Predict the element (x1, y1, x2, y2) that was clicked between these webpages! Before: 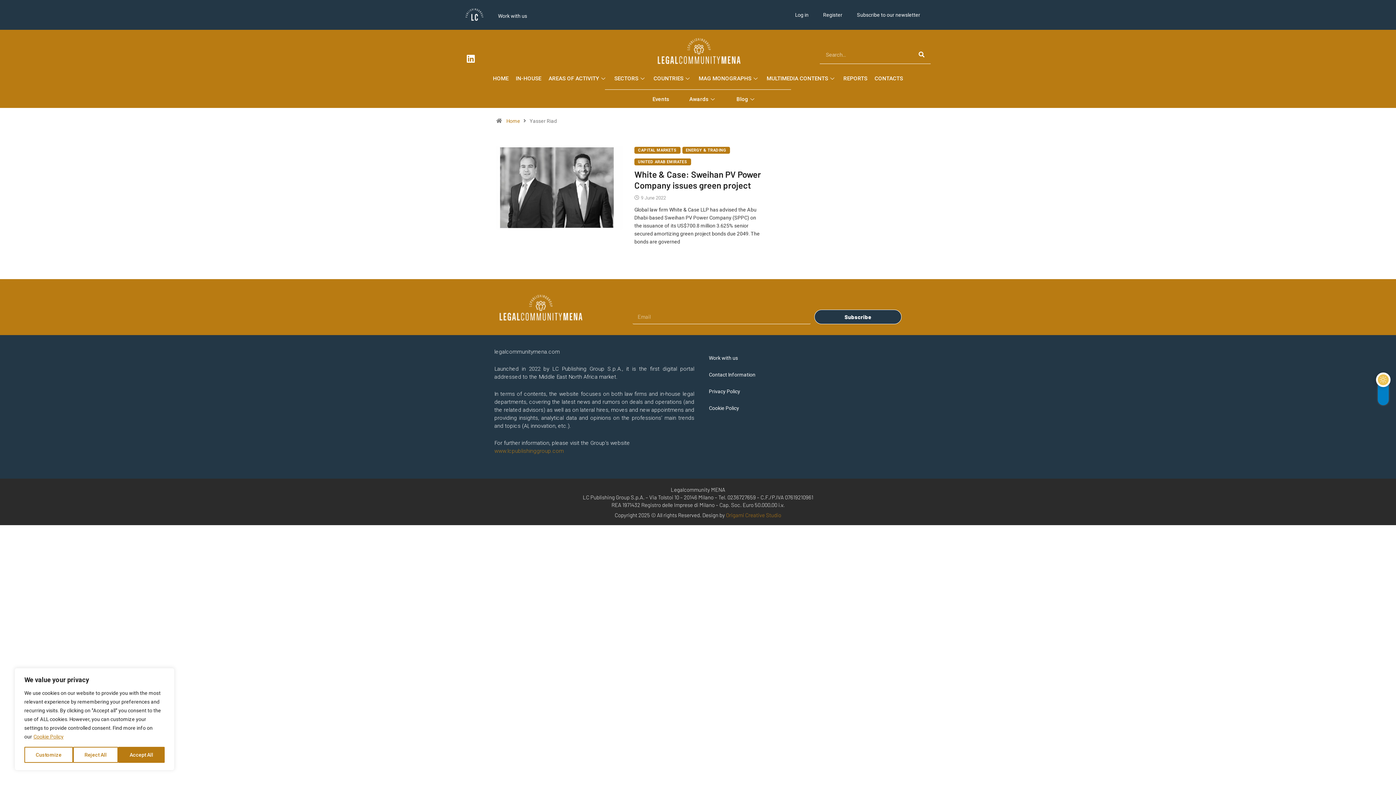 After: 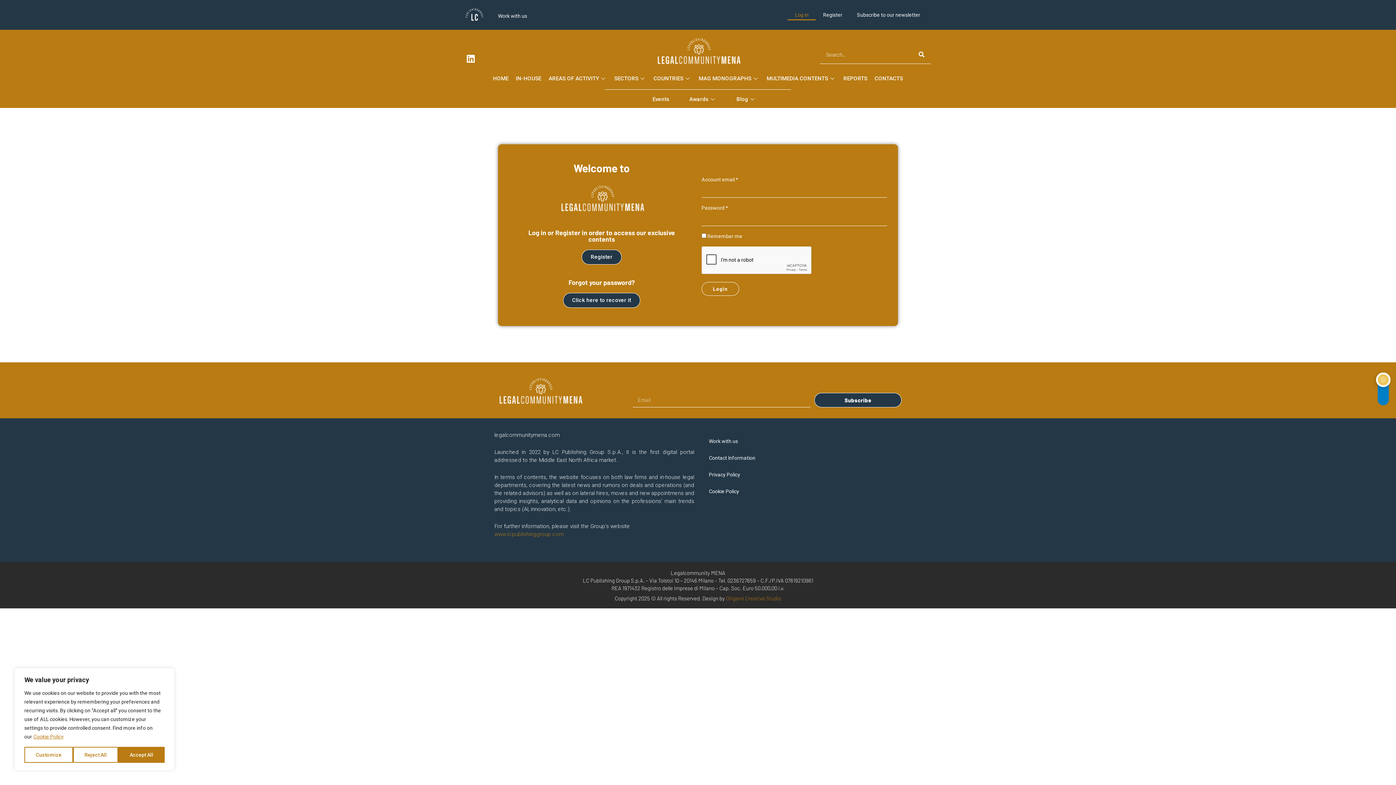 Action: label: Log in bbox: (788, 9, 816, 20)